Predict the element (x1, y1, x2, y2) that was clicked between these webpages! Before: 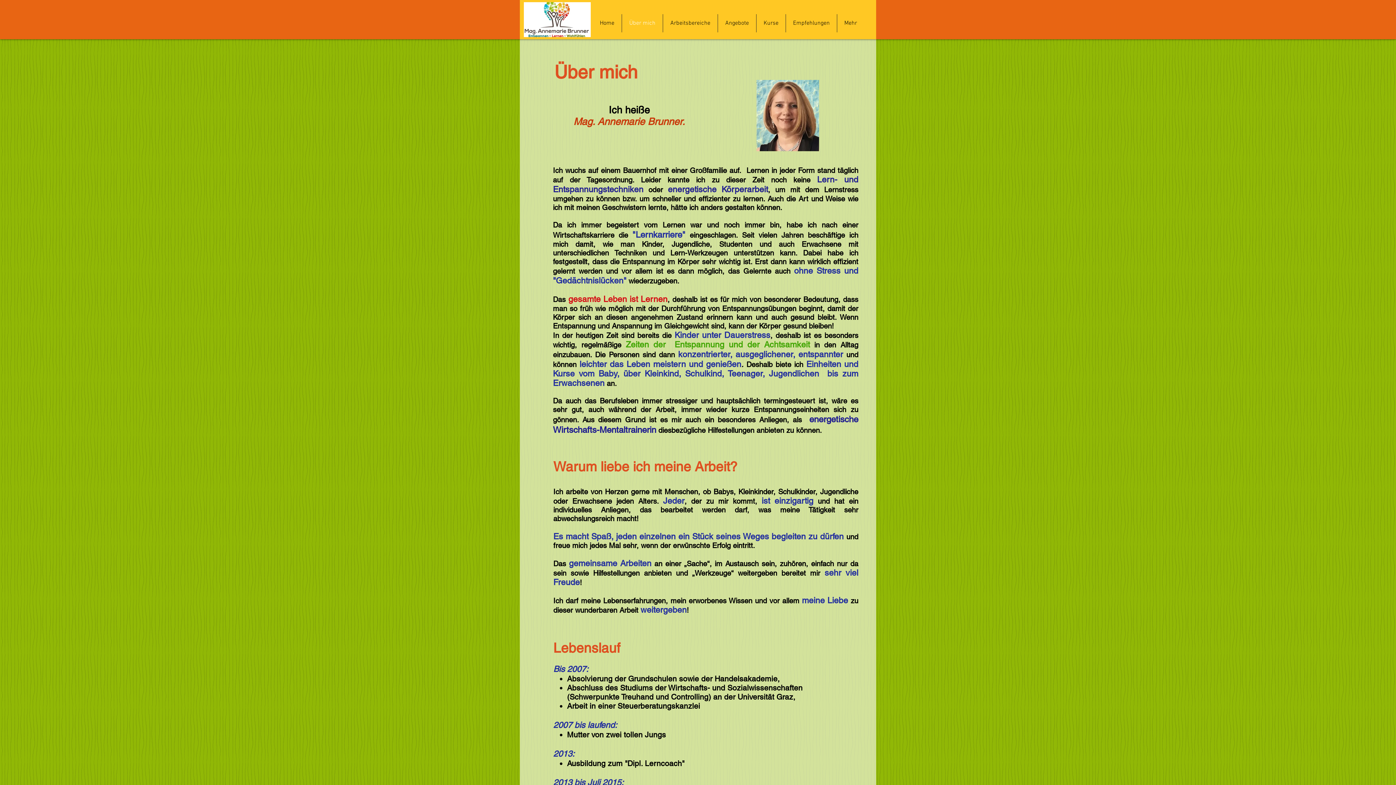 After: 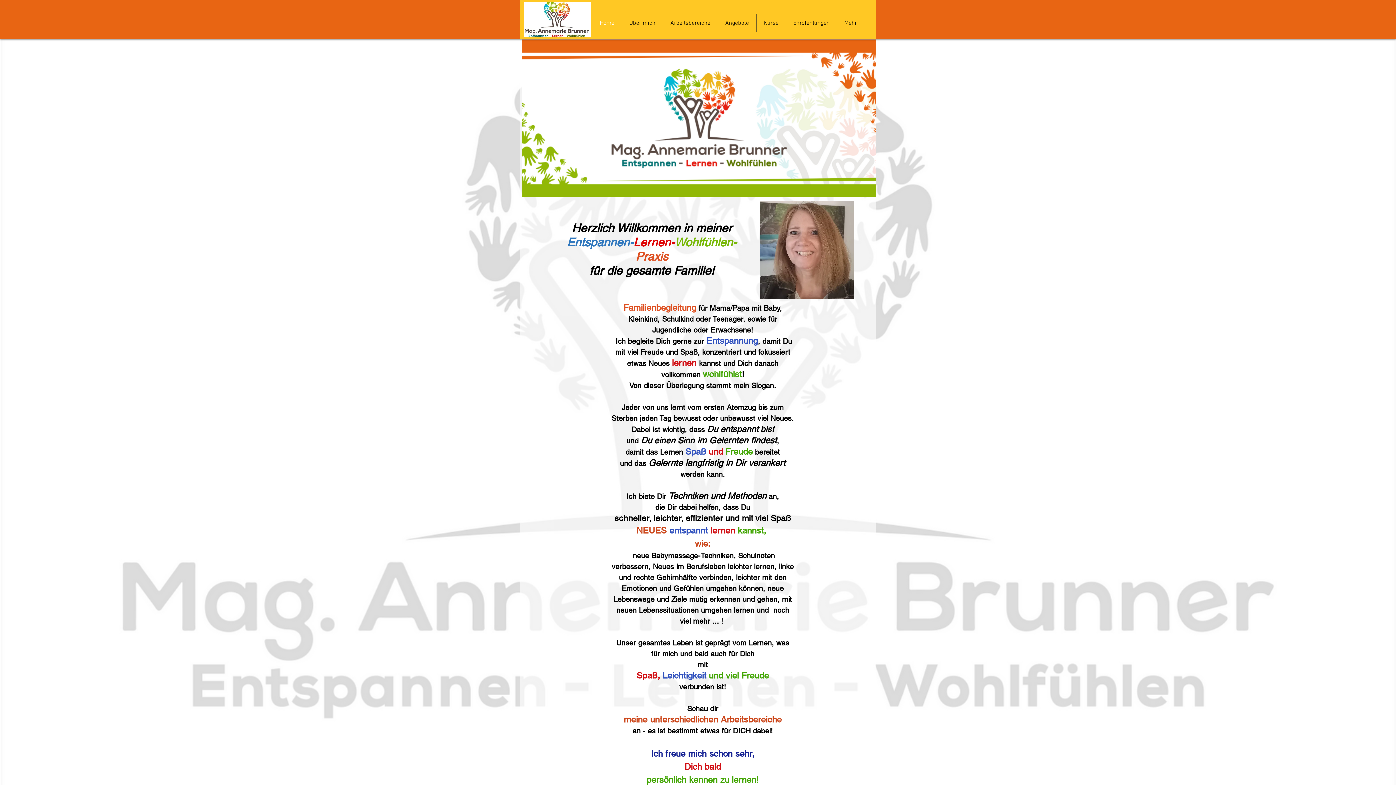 Action: bbox: (524, 2, 590, 37)